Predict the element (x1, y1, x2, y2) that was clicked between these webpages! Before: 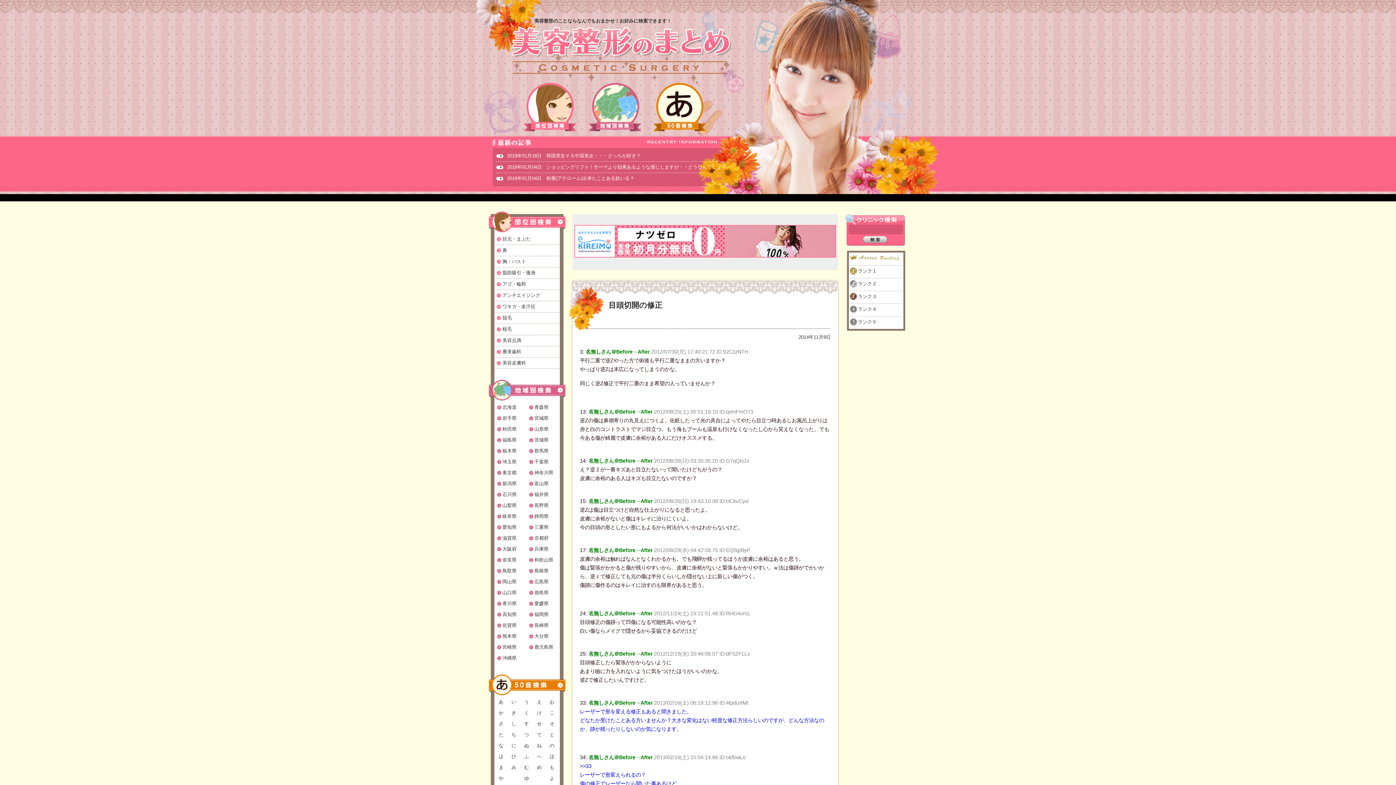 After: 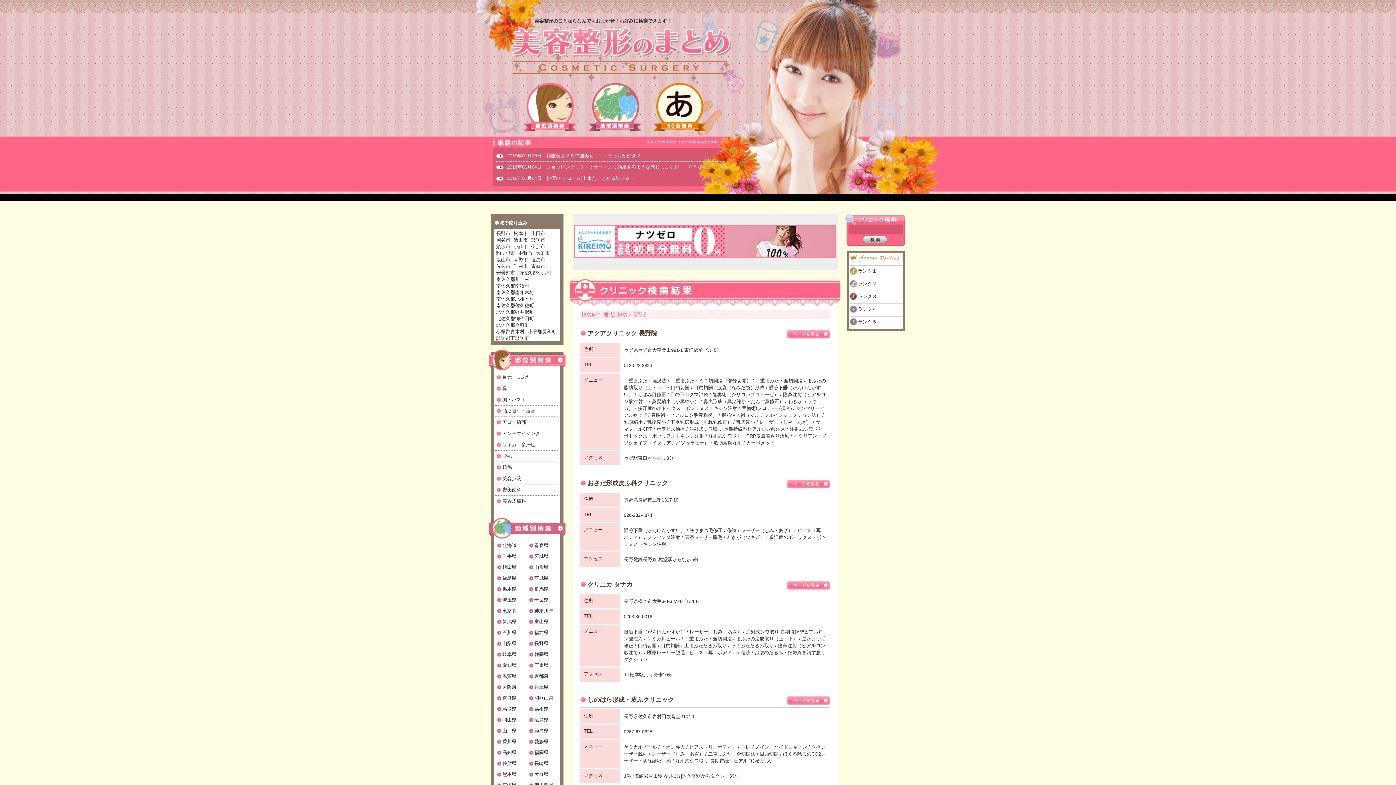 Action: label: 長野県 bbox: (534, 502, 548, 508)